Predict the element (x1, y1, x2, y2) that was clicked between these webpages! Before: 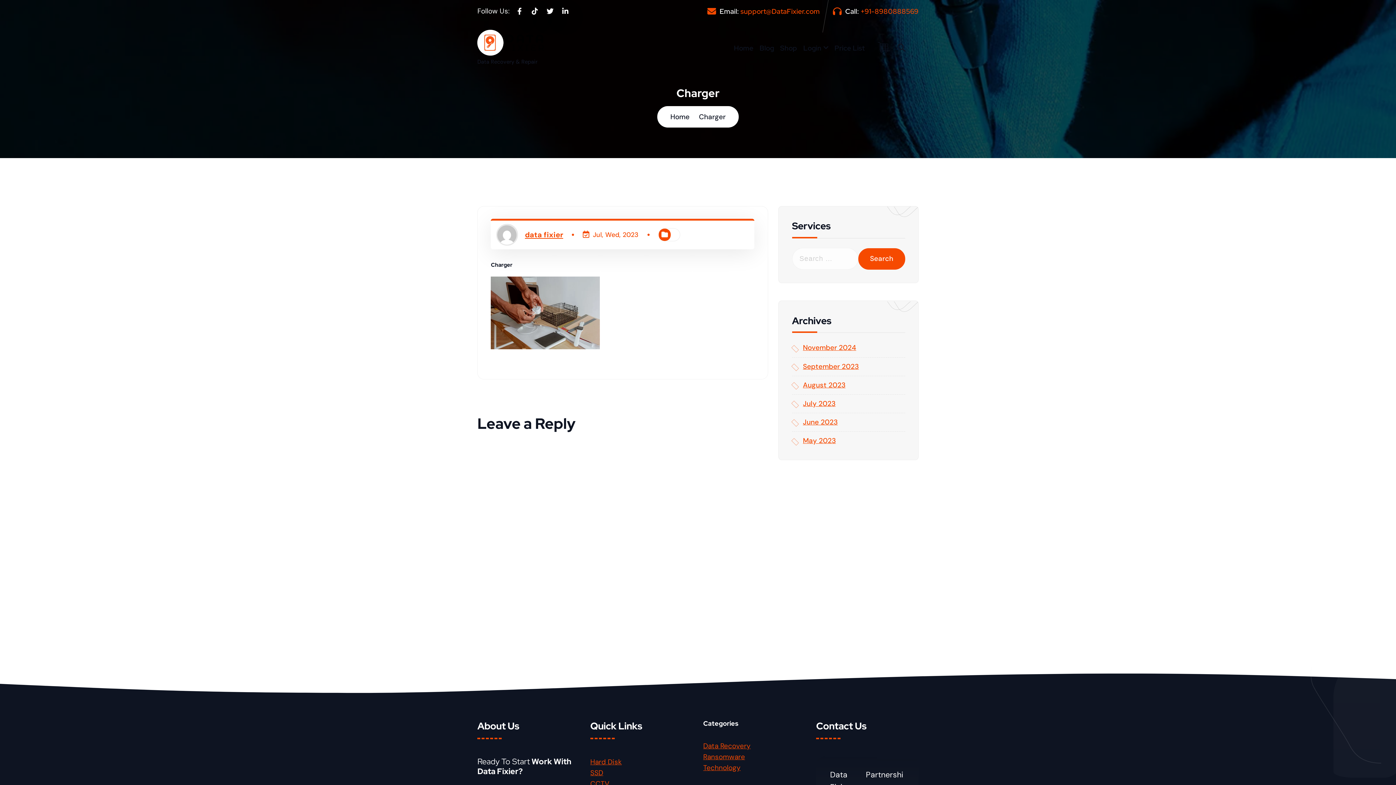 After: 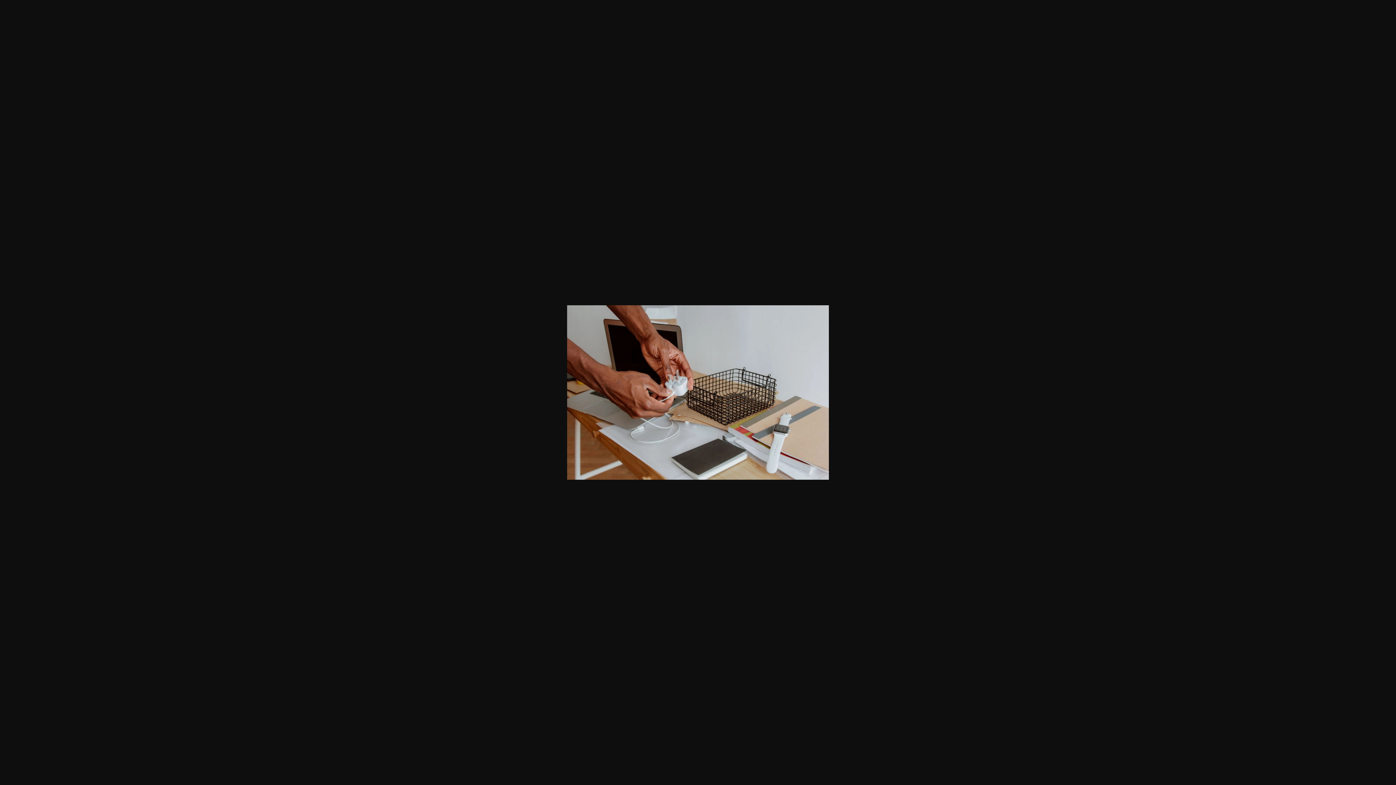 Action: bbox: (491, 307, 600, 316)